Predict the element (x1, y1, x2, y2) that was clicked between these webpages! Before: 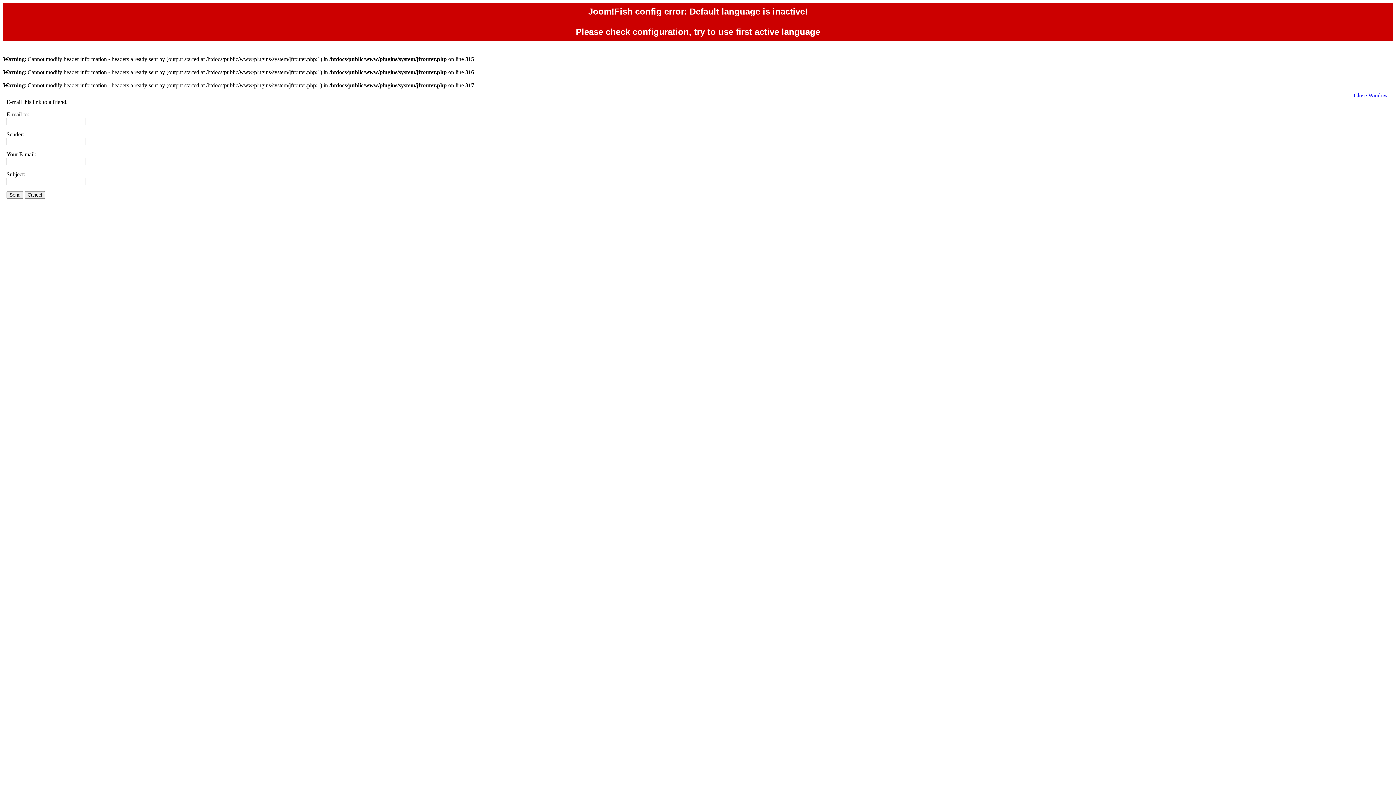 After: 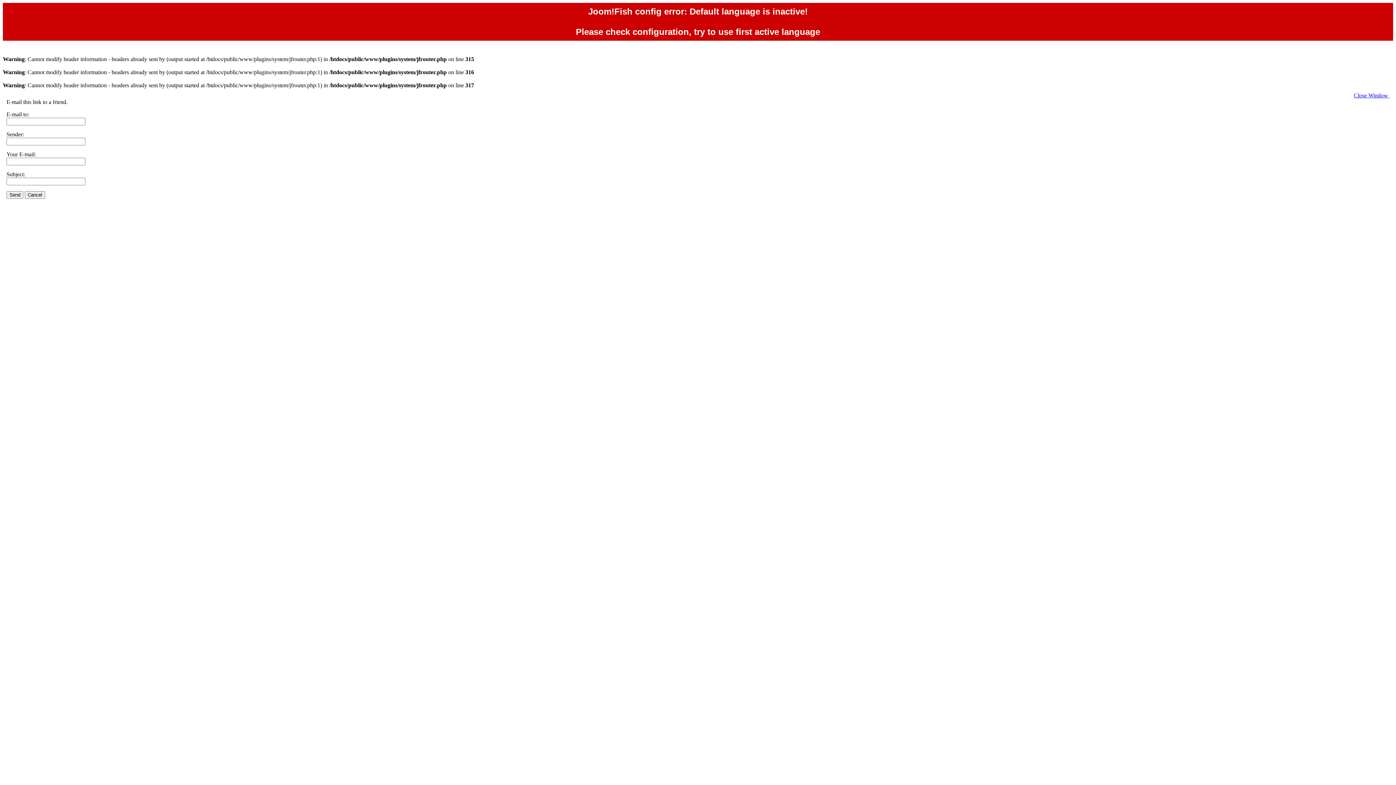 Action: bbox: (1354, 92, 1389, 98) label: Close Window 